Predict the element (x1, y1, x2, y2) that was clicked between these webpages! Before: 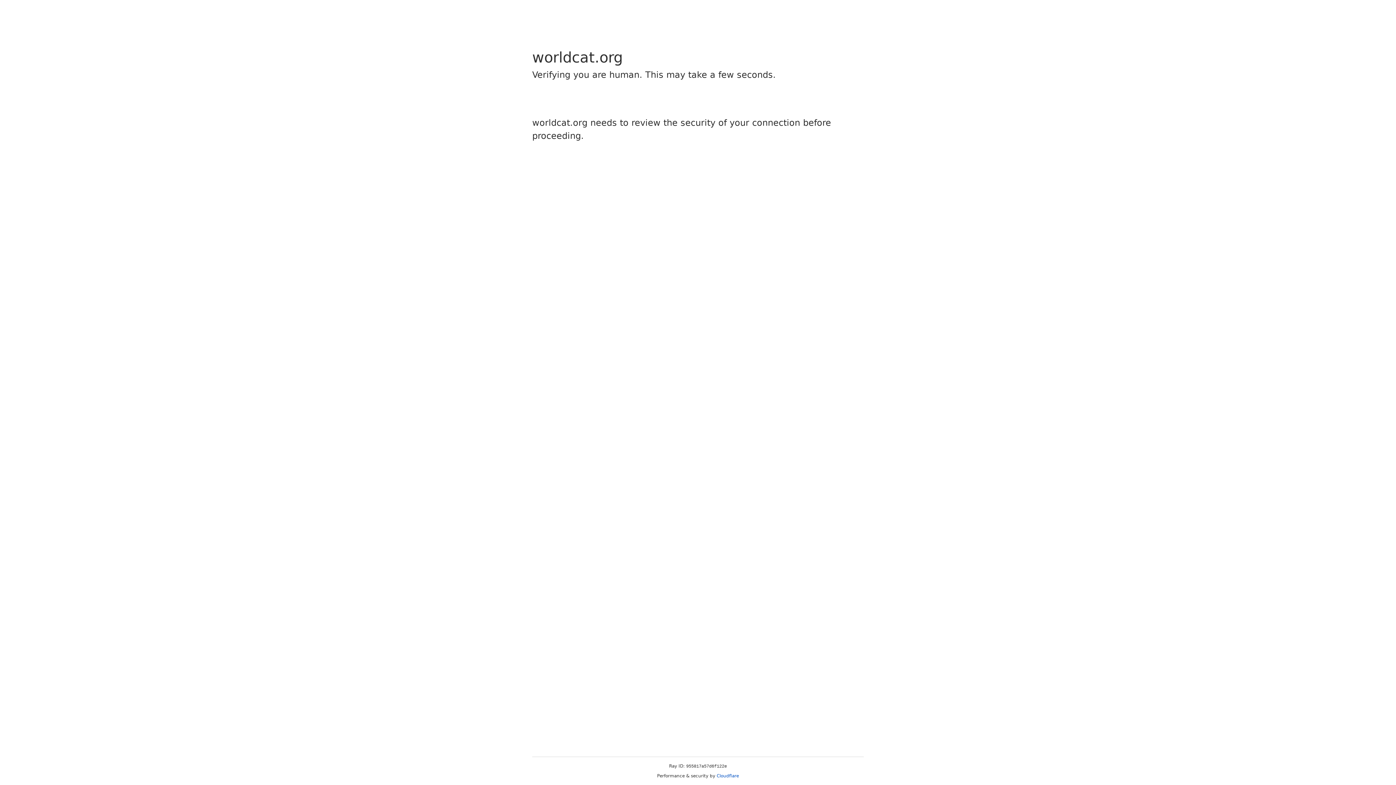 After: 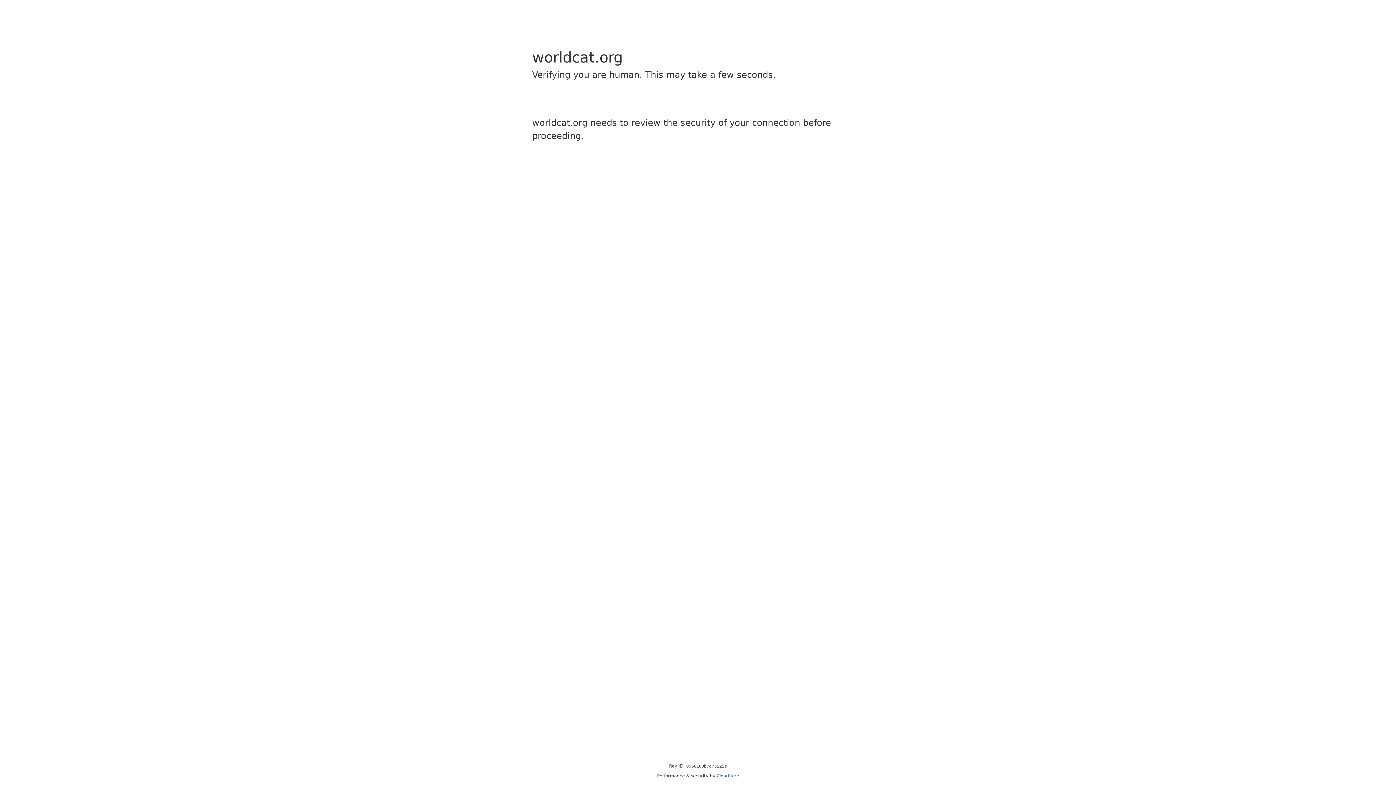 Action: label: Cloudflare bbox: (716, 773, 739, 778)